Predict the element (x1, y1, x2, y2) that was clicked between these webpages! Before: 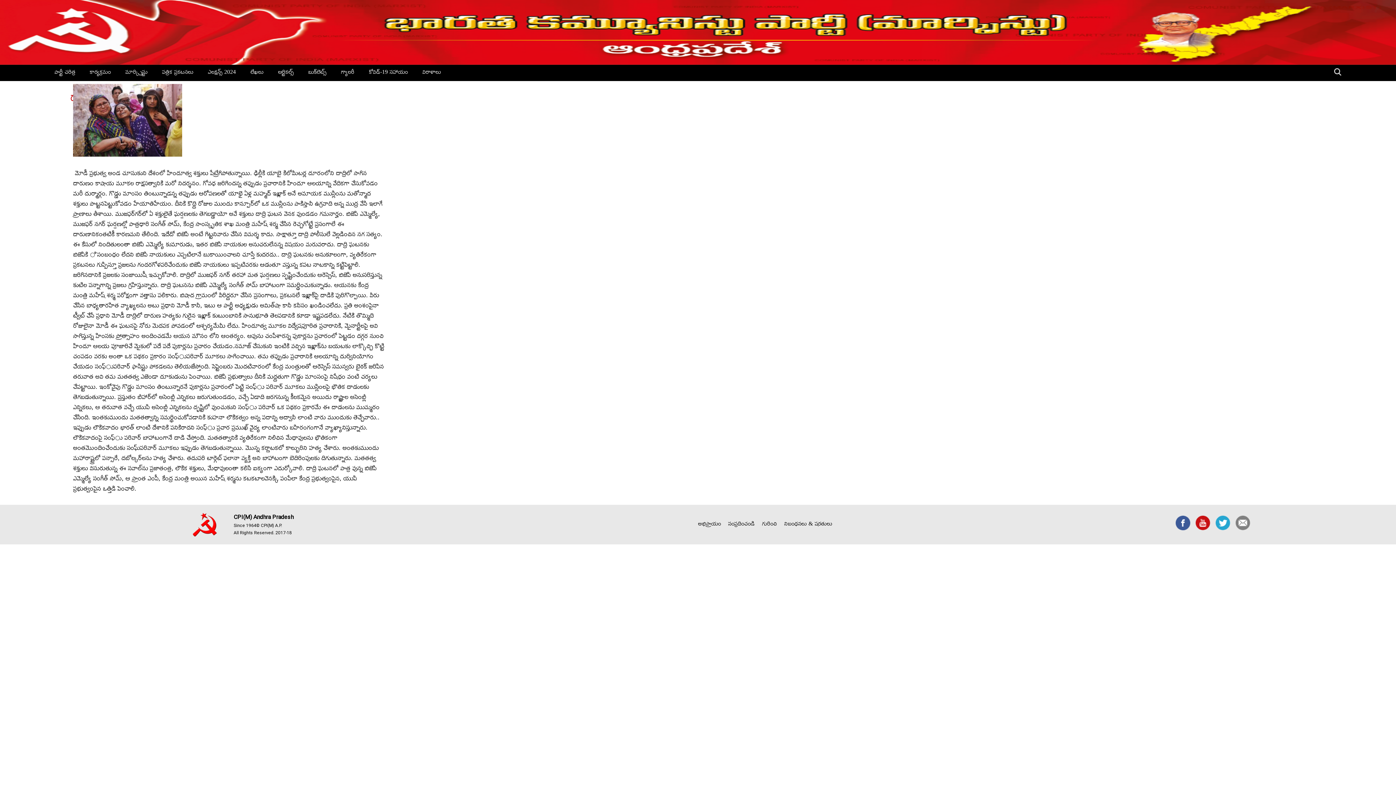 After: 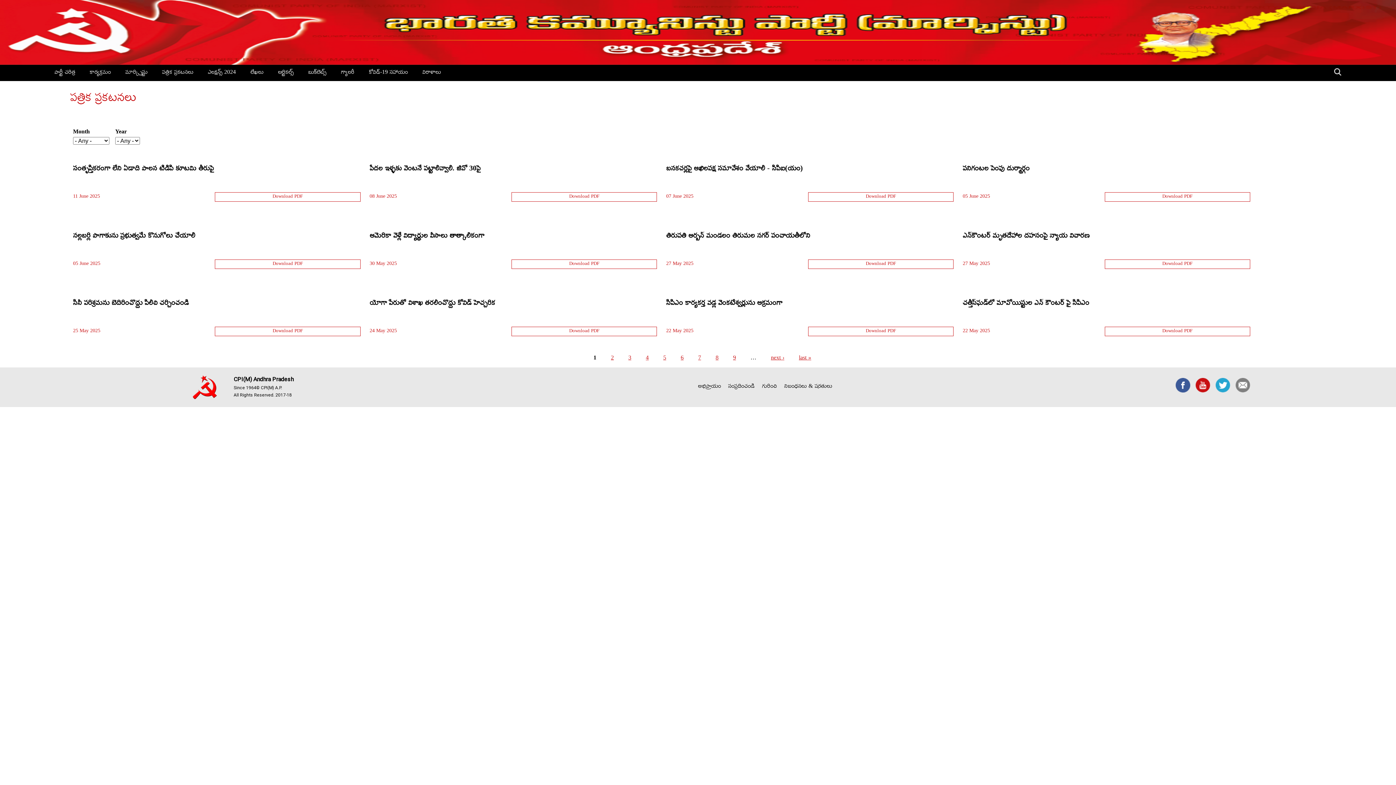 Action: label: పత్రిక ప్రకటనలు bbox: (162, 68, 193, 77)